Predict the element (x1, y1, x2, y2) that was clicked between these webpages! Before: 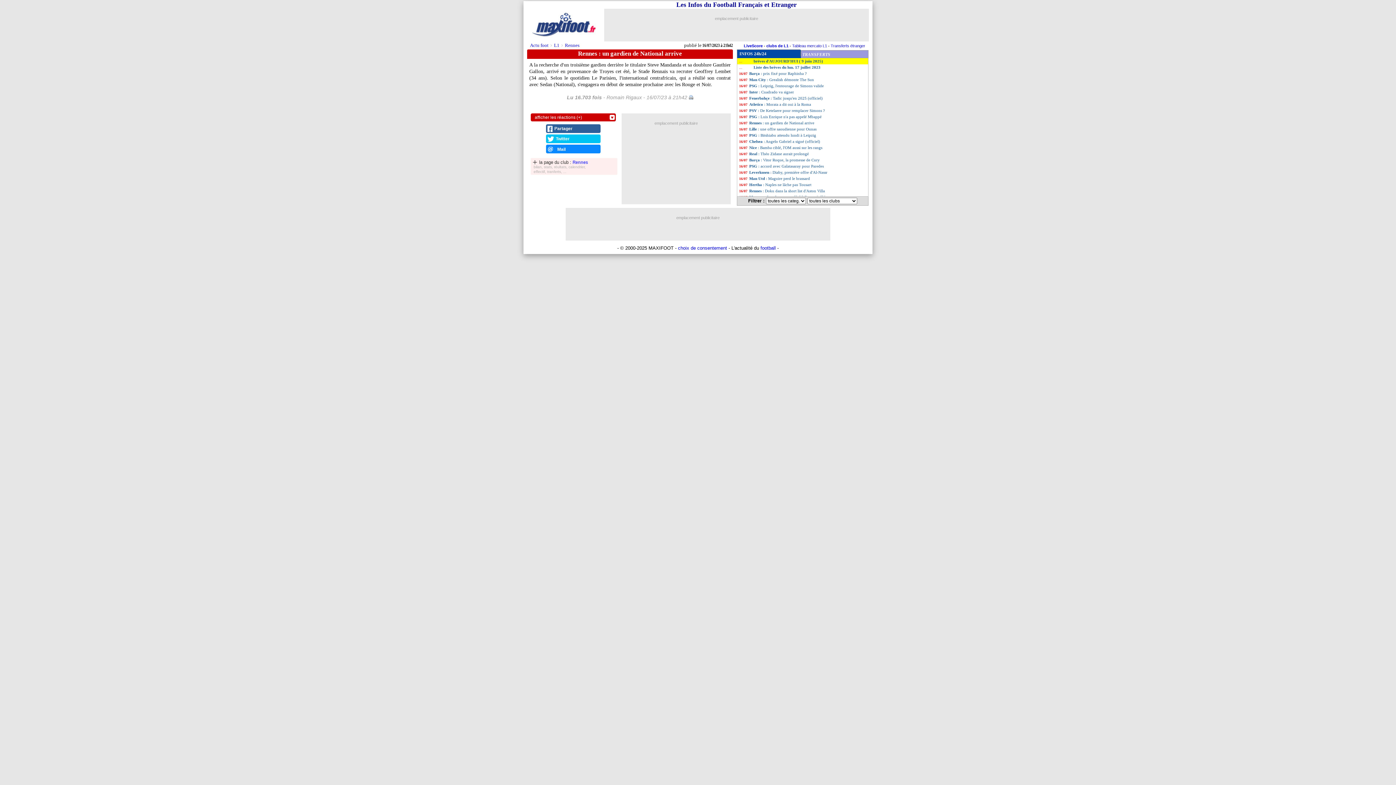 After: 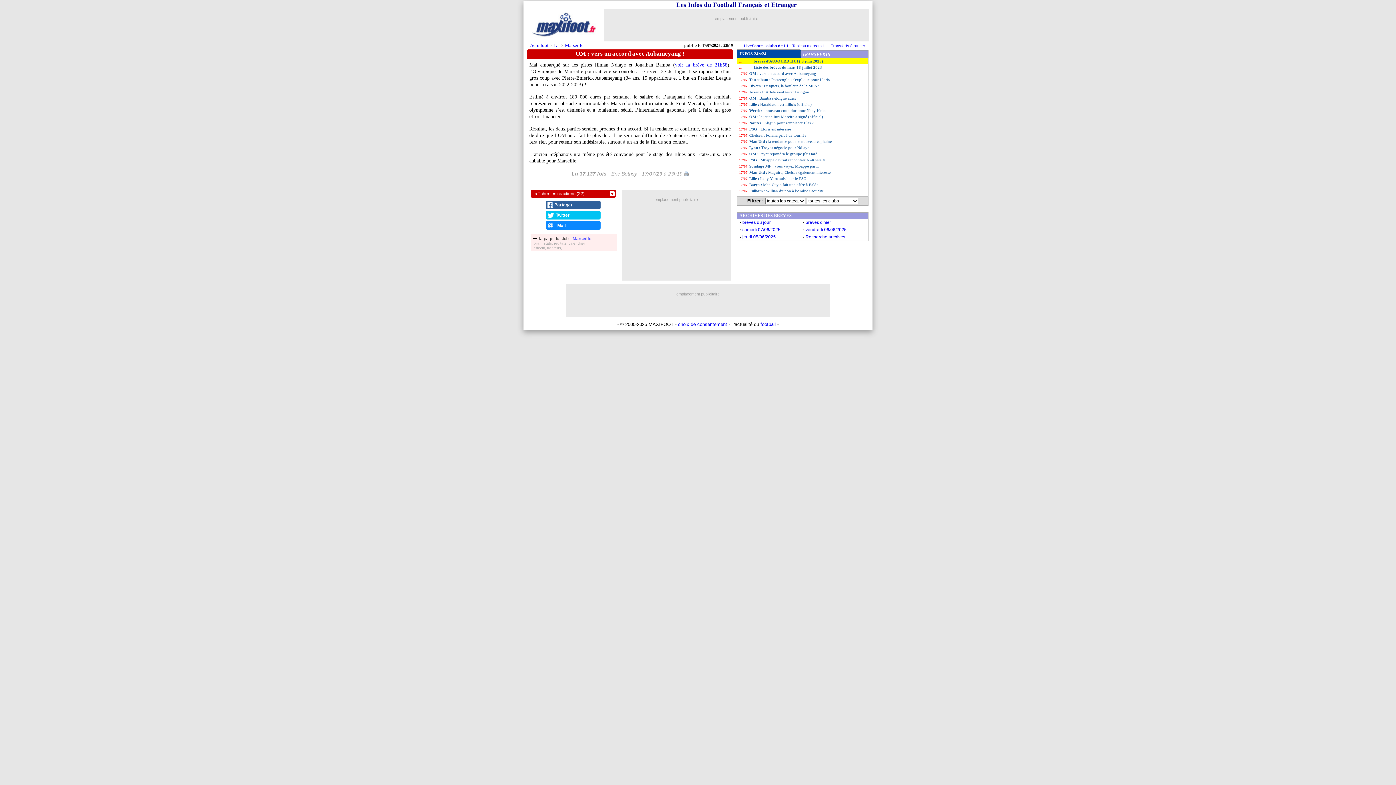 Action: bbox: (753, 64, 868, 70) label: Liste des brèves du lun. 17 juillet 2023